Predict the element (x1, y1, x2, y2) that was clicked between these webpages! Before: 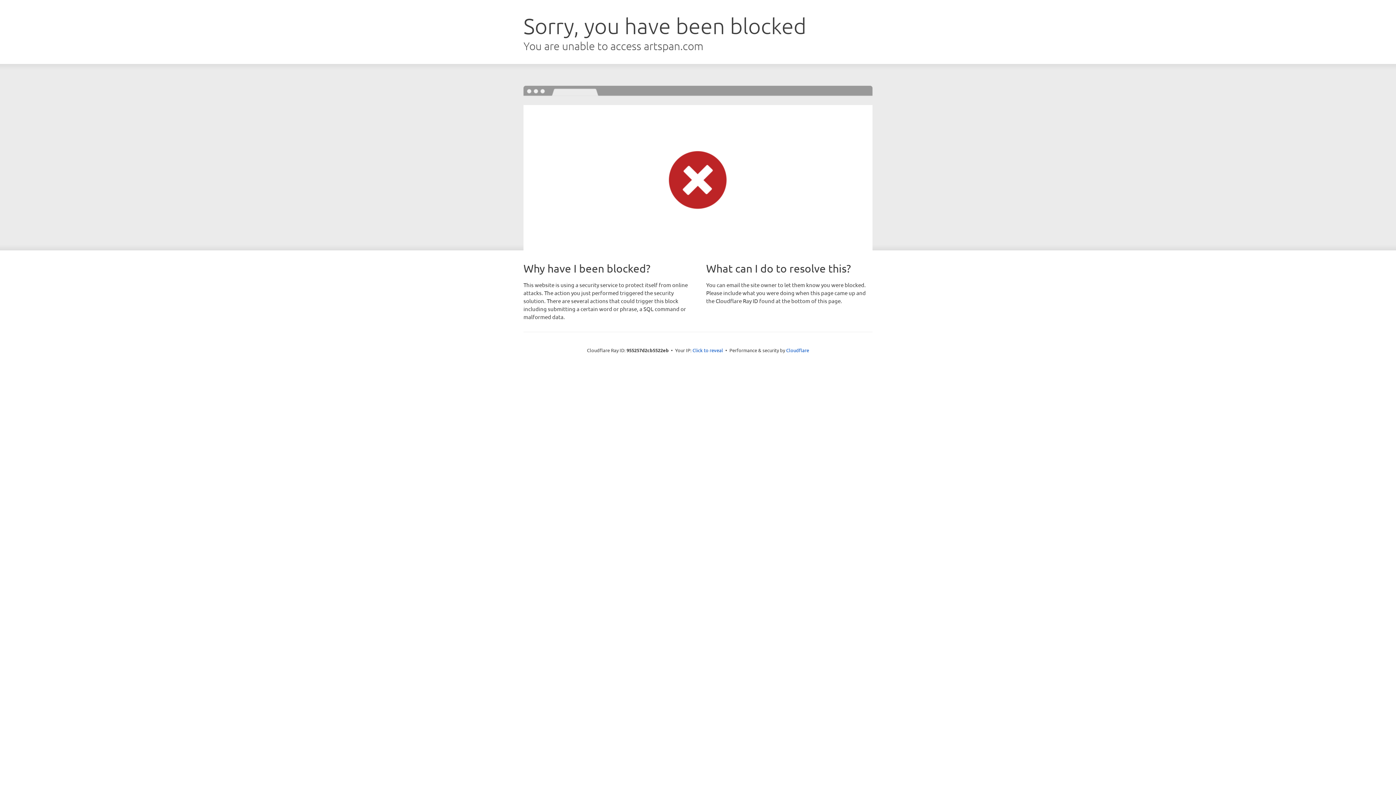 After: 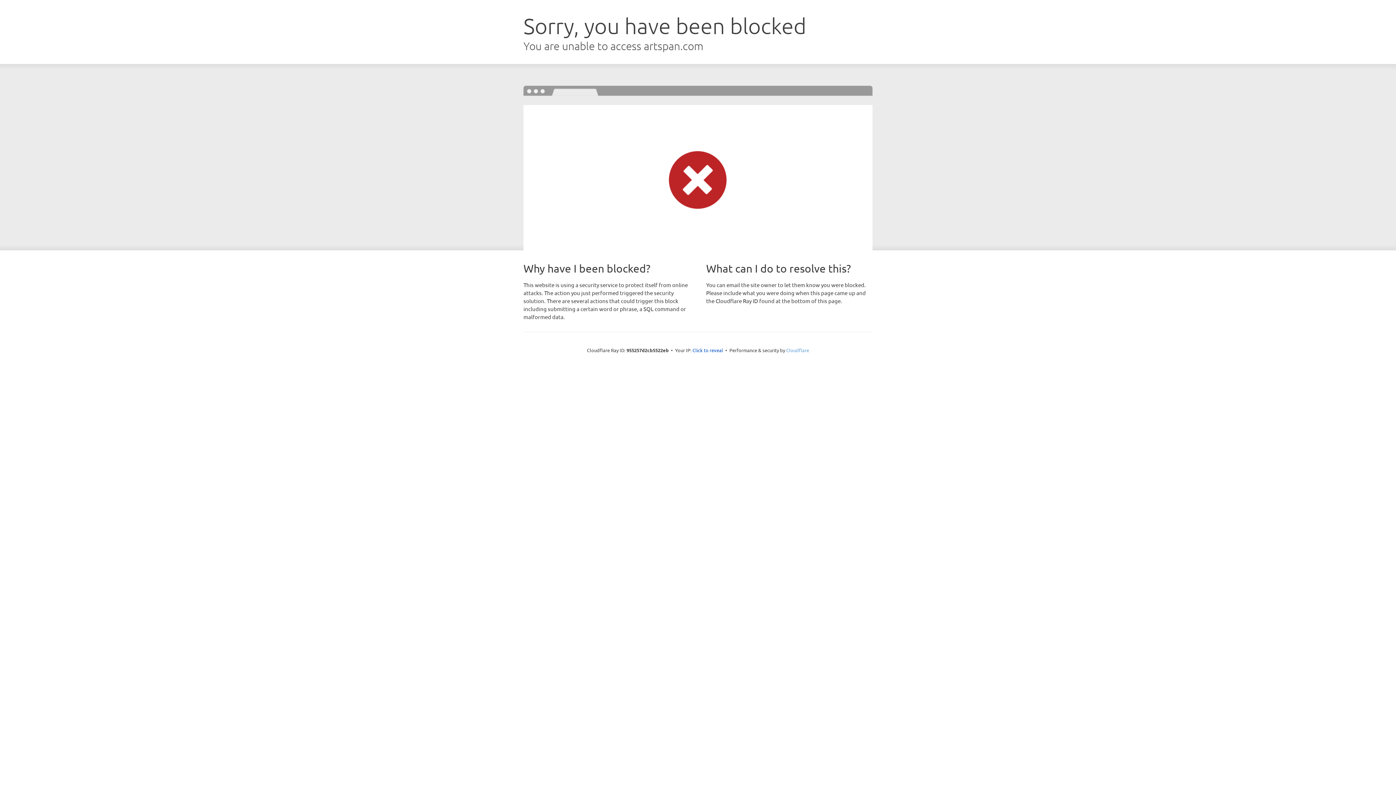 Action: bbox: (786, 347, 809, 353) label: Cloudflare